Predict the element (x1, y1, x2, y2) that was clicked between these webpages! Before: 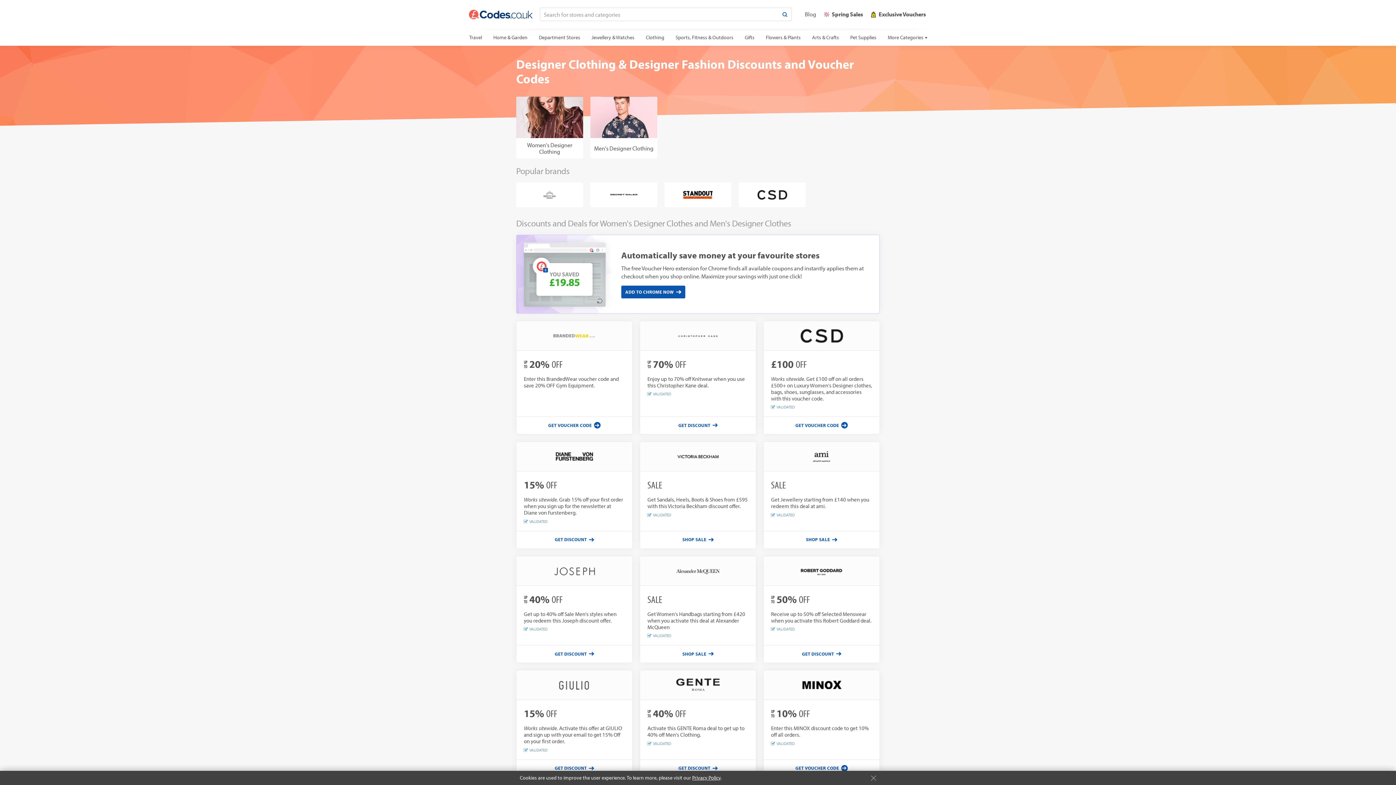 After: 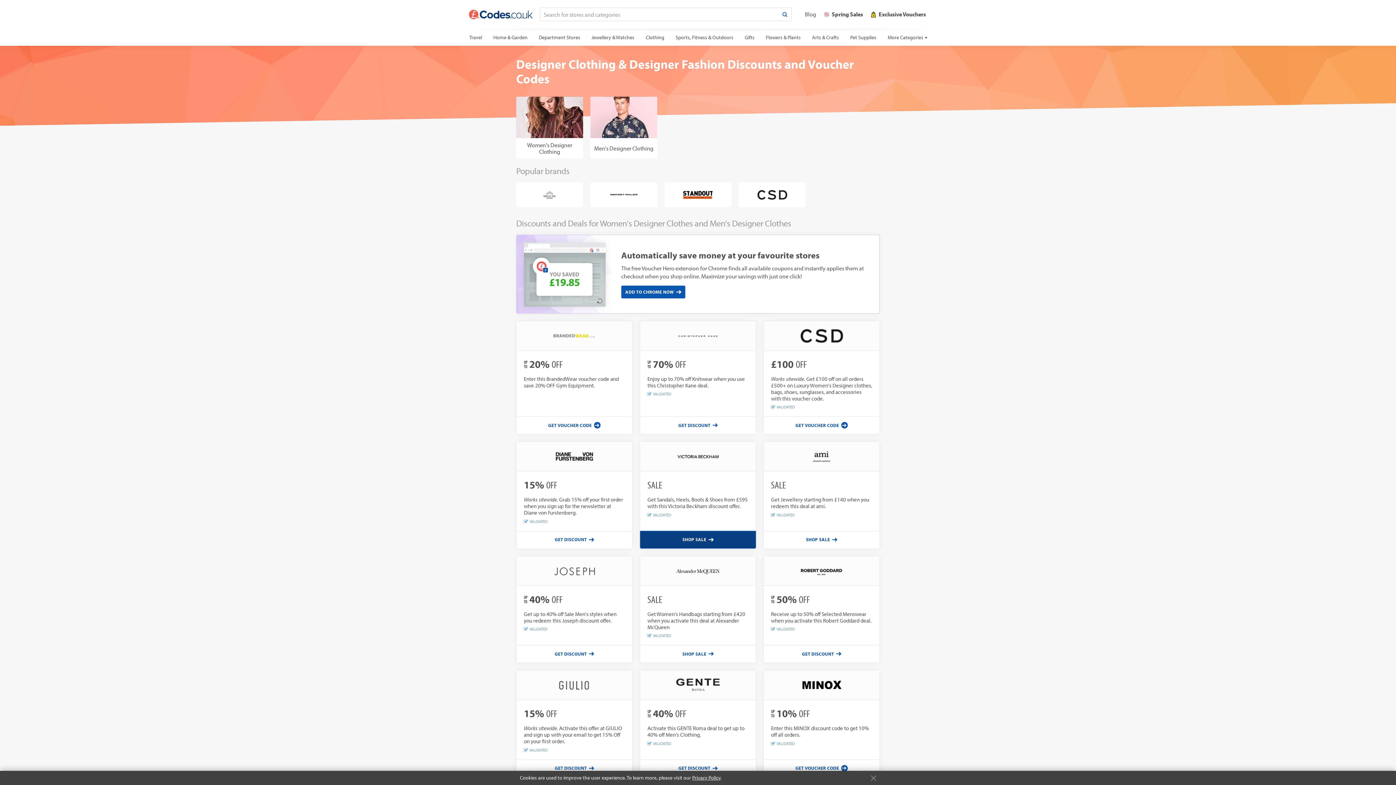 Action: label: Shop sale bbox: (640, 531, 756, 548)